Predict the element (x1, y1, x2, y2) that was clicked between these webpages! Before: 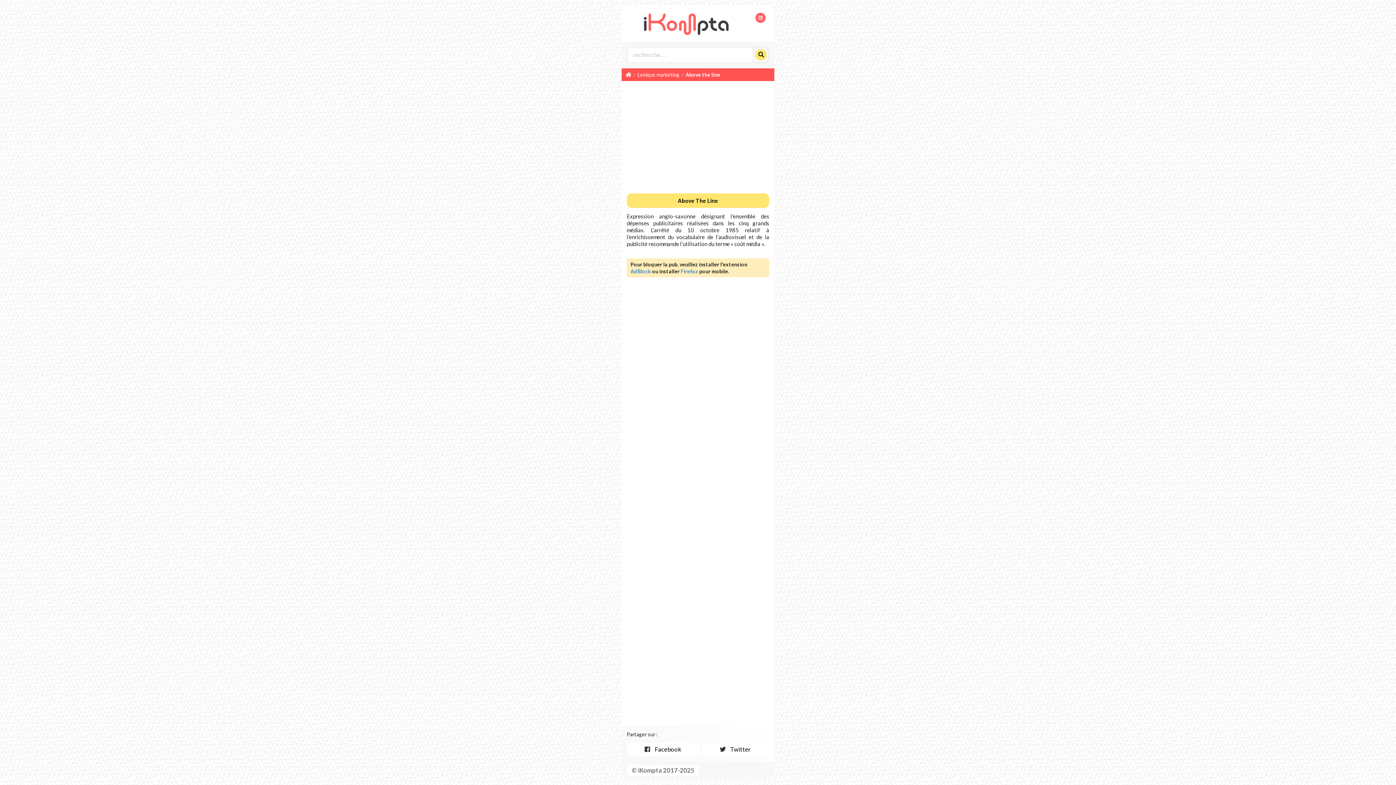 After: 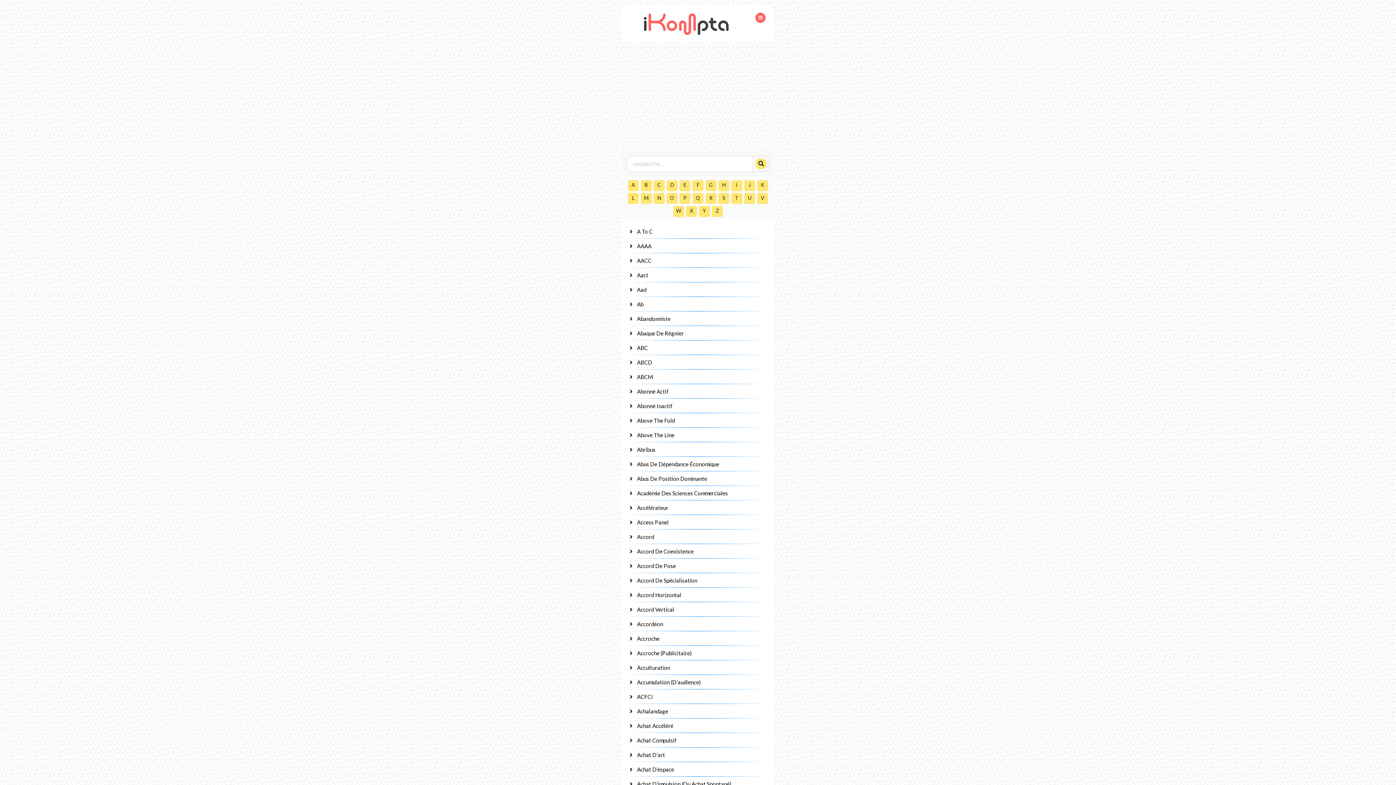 Action: bbox: (637, 72, 679, 77) label: Lexique marketing